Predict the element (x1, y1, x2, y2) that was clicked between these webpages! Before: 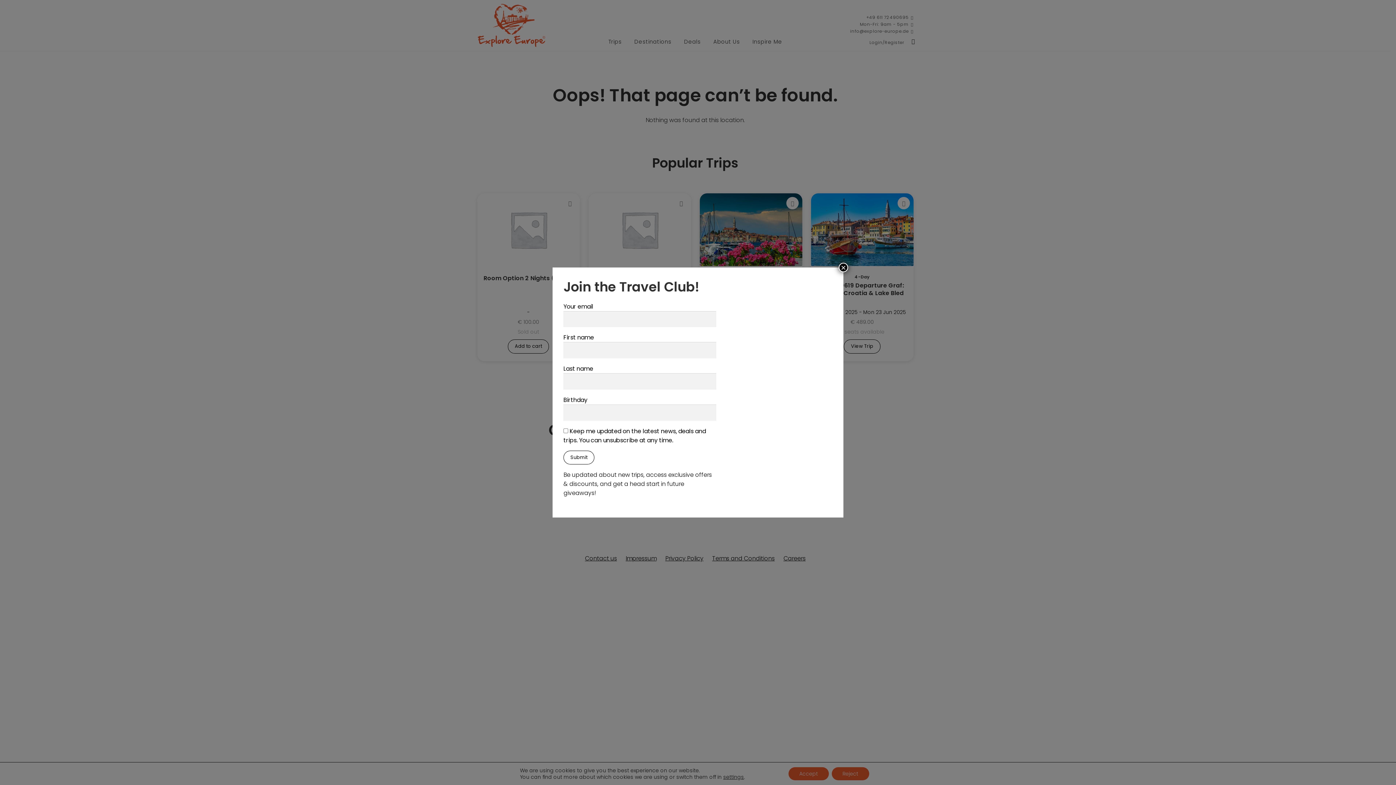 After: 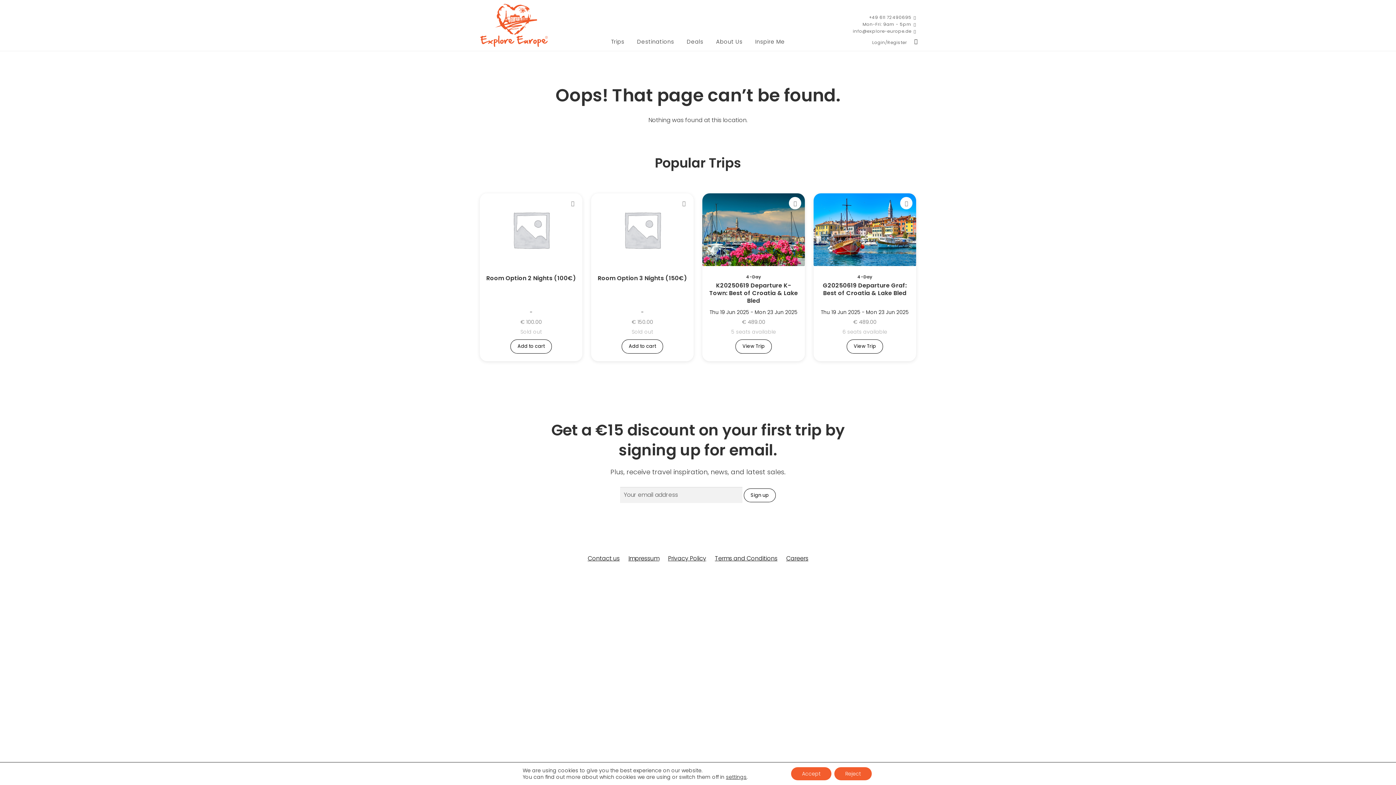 Action: bbox: (838, 262, 848, 272) label: Close